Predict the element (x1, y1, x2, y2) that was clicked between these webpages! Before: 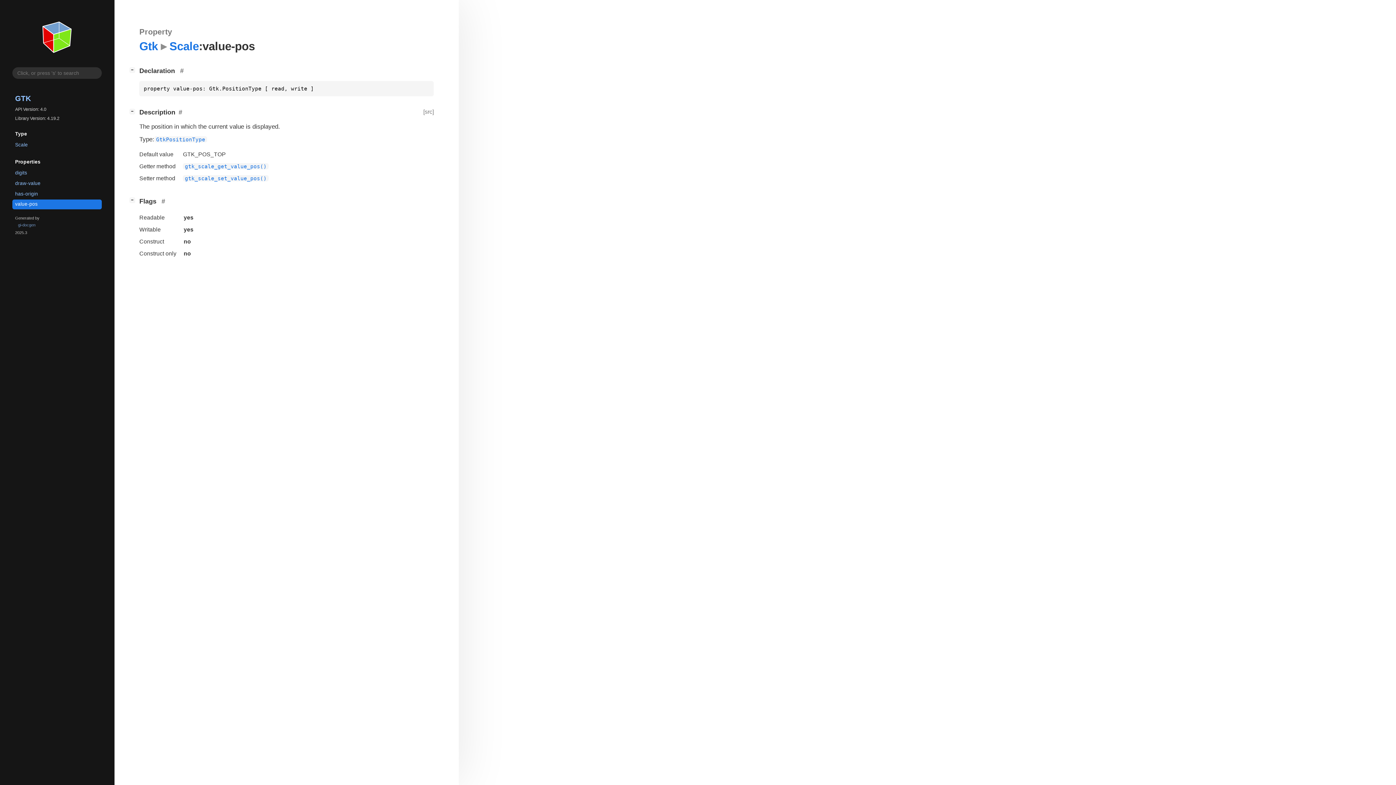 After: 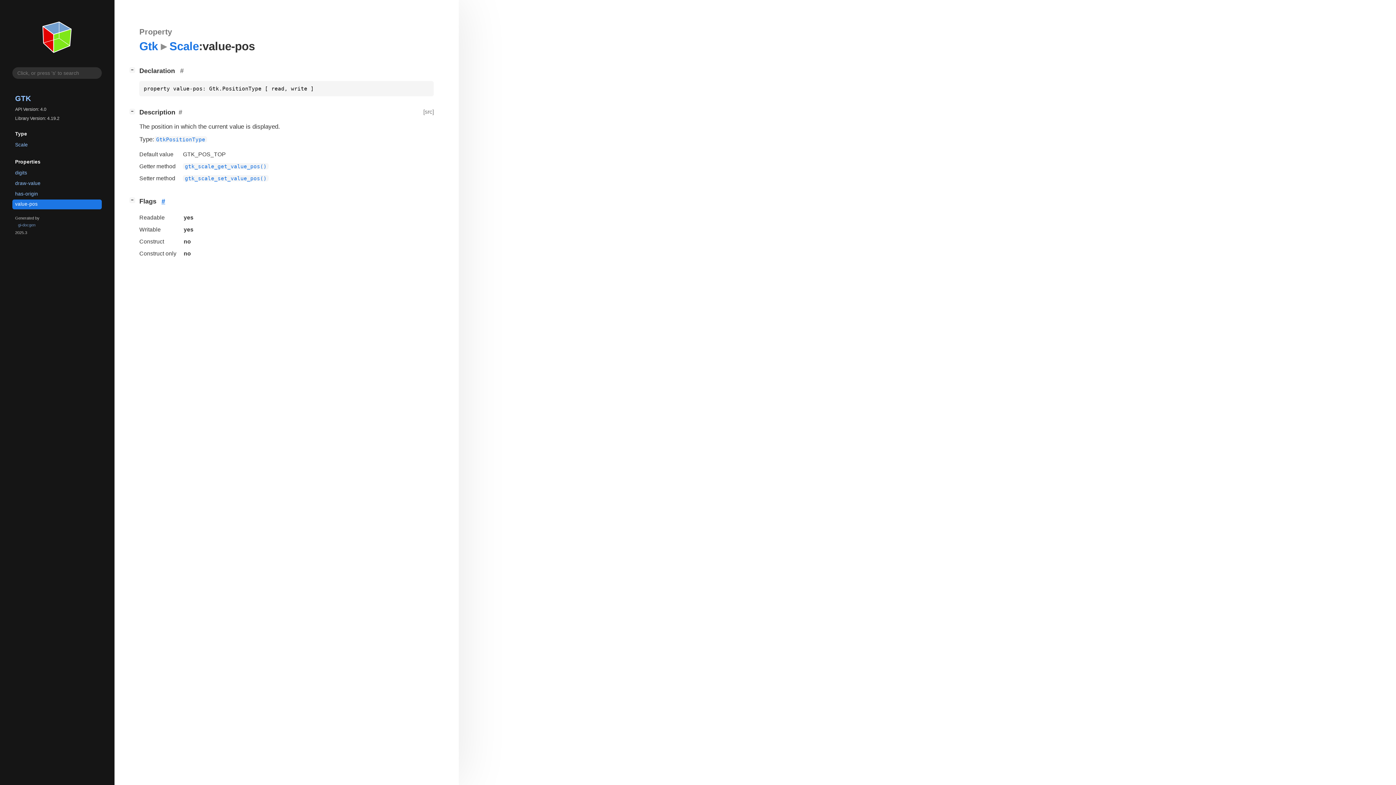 Action: bbox: (158, 197, 168, 205)